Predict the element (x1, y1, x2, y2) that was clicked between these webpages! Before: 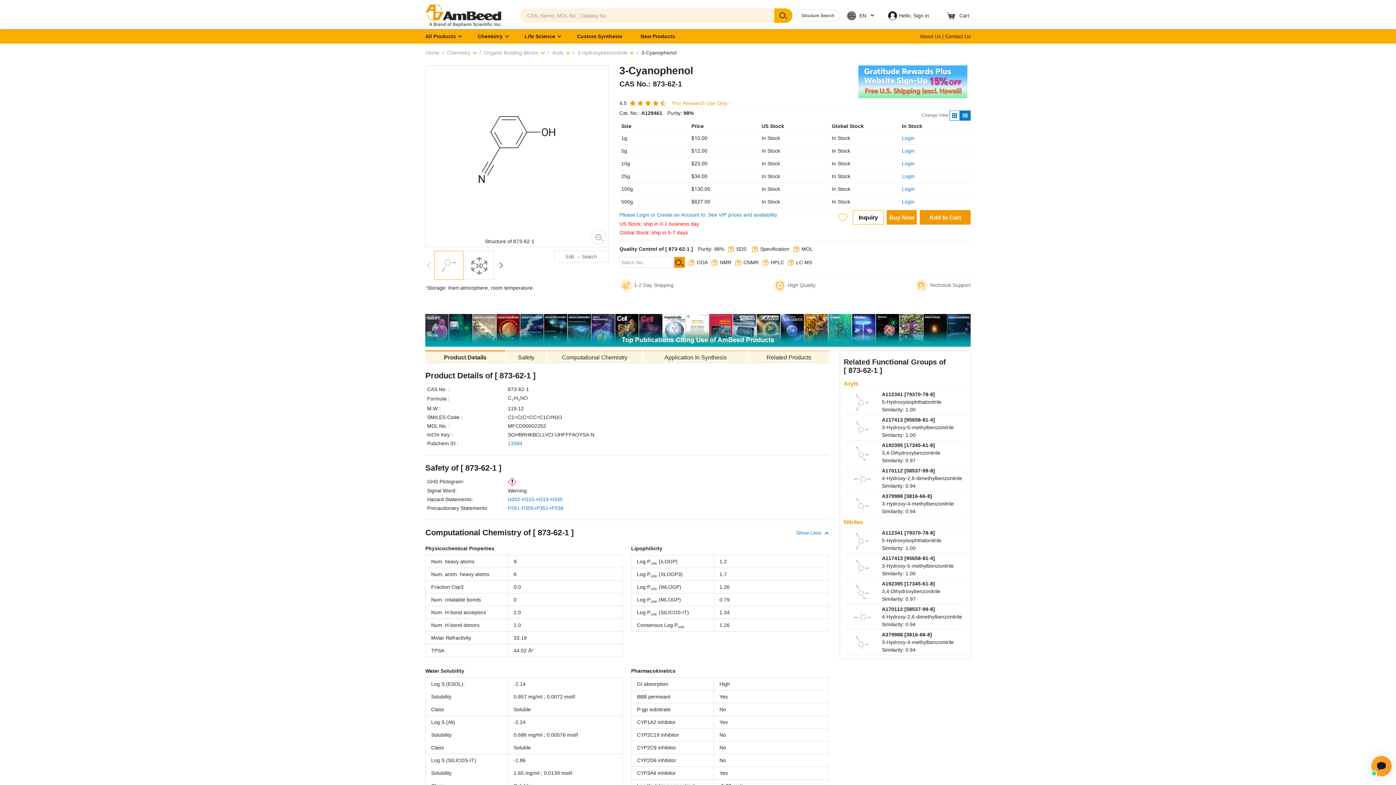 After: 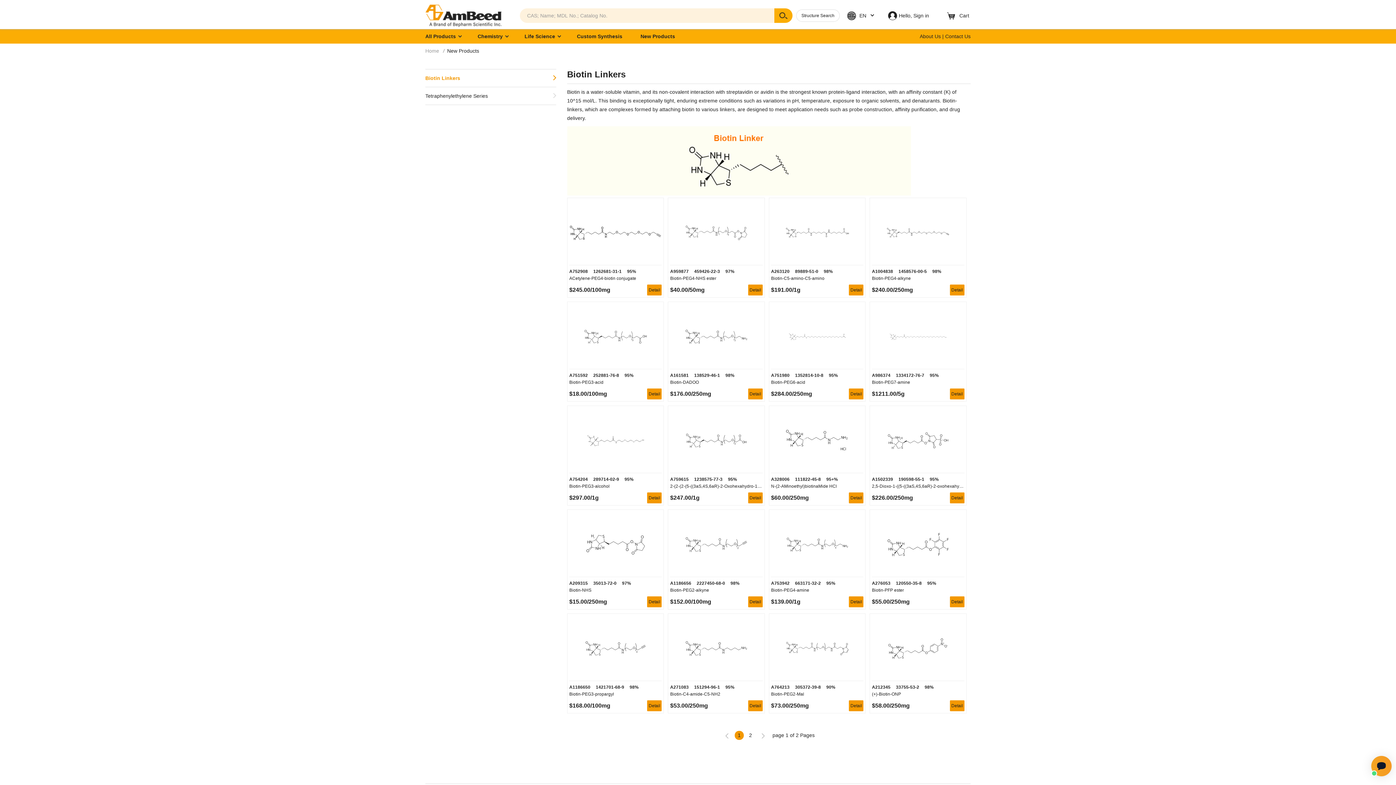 Action: bbox: (640, 29, 675, 43) label: New Products